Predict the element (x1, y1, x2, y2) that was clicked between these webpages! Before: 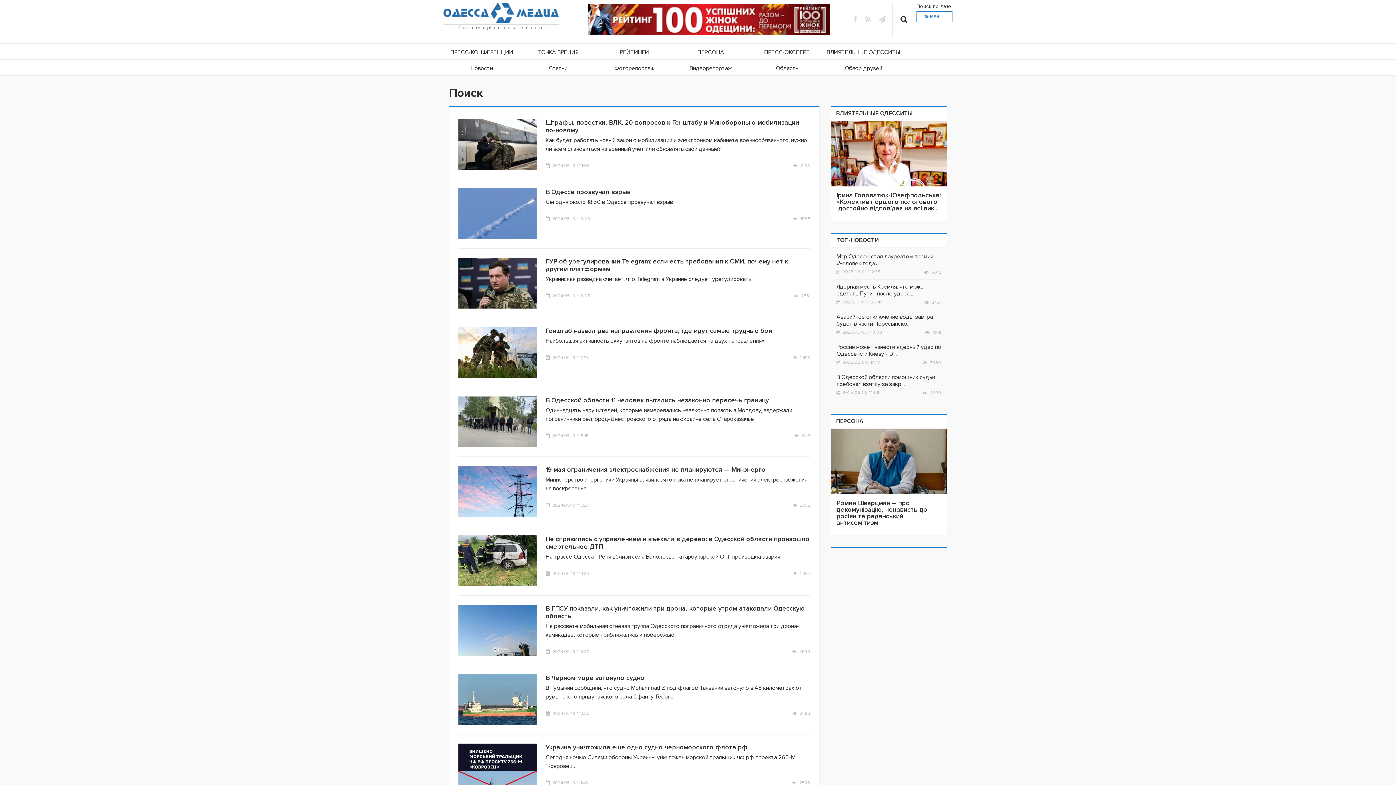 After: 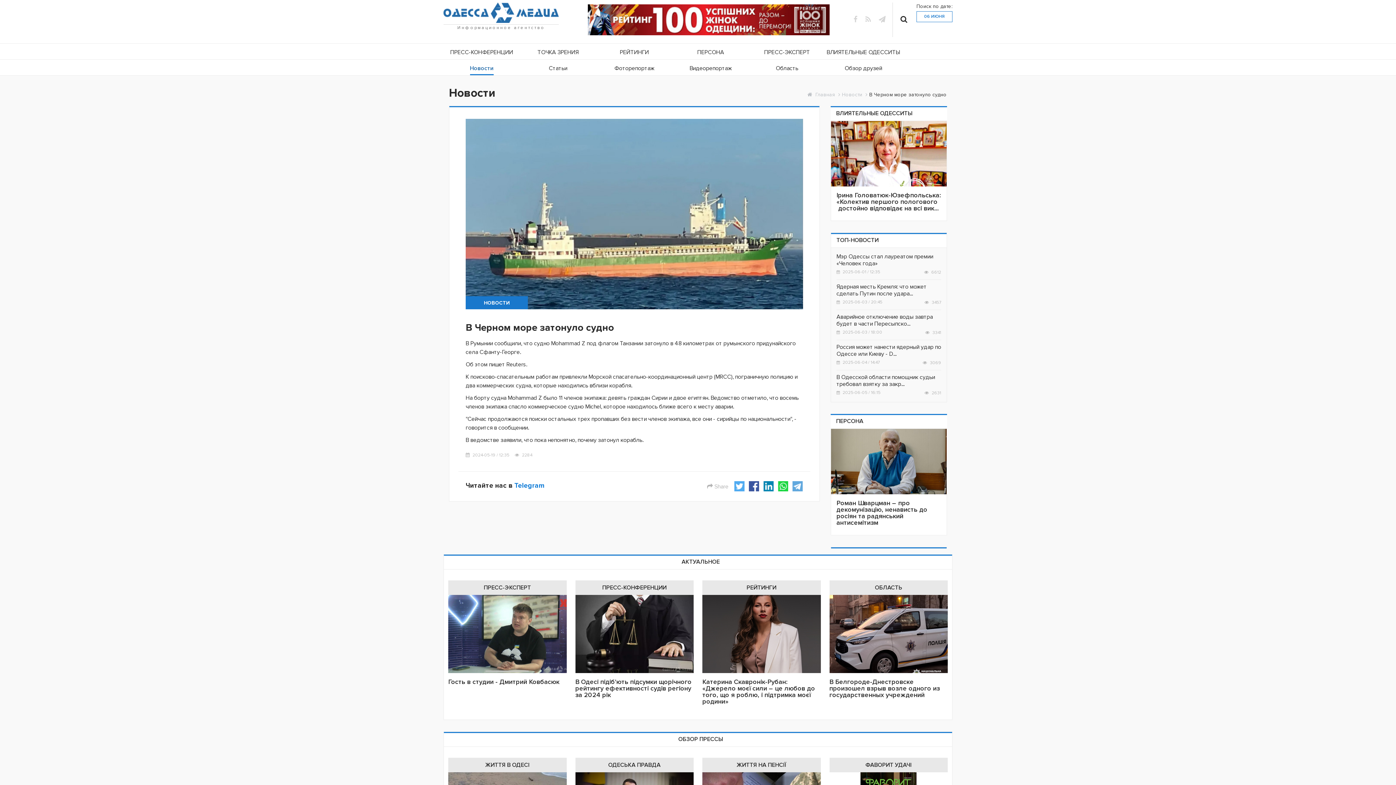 Action: label: В Черном море затонуло судно bbox: (545, 674, 644, 682)